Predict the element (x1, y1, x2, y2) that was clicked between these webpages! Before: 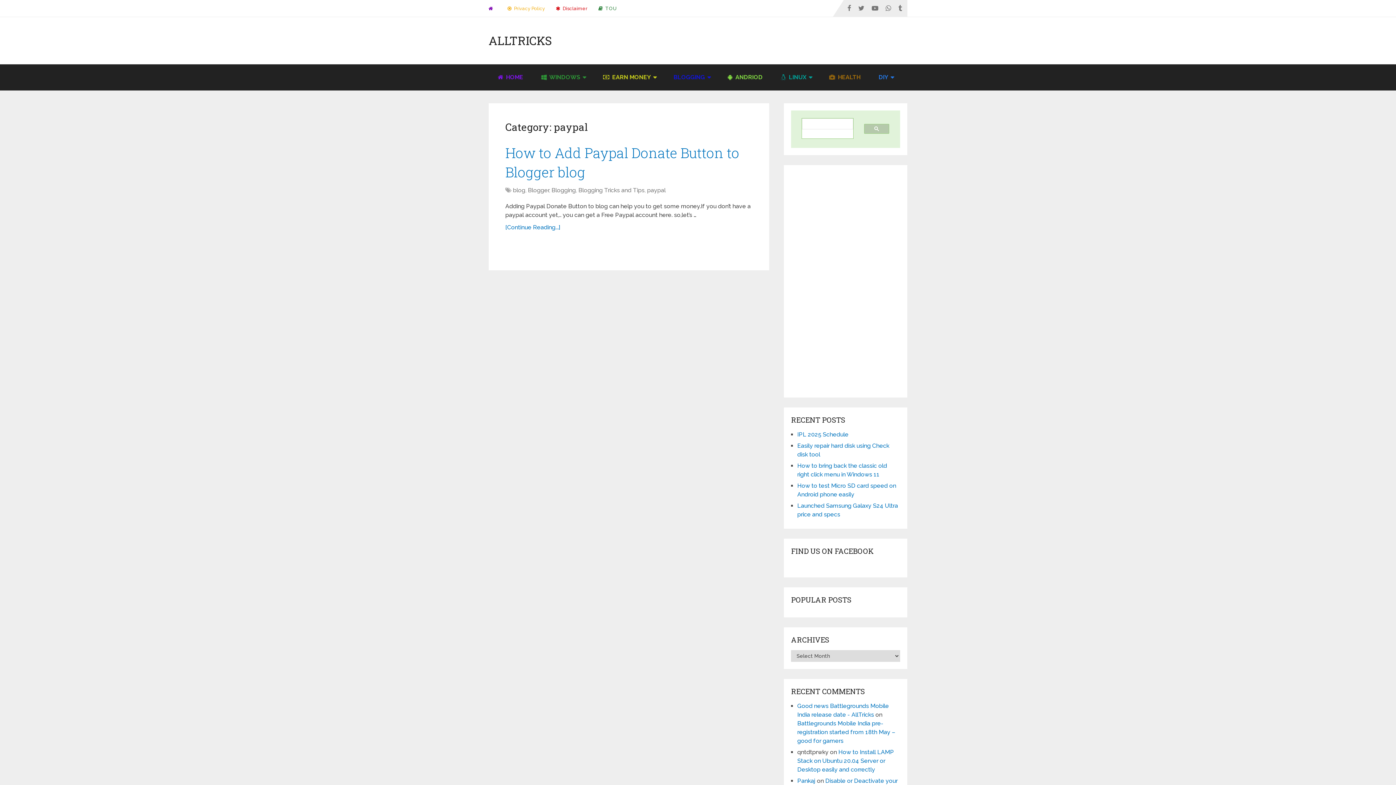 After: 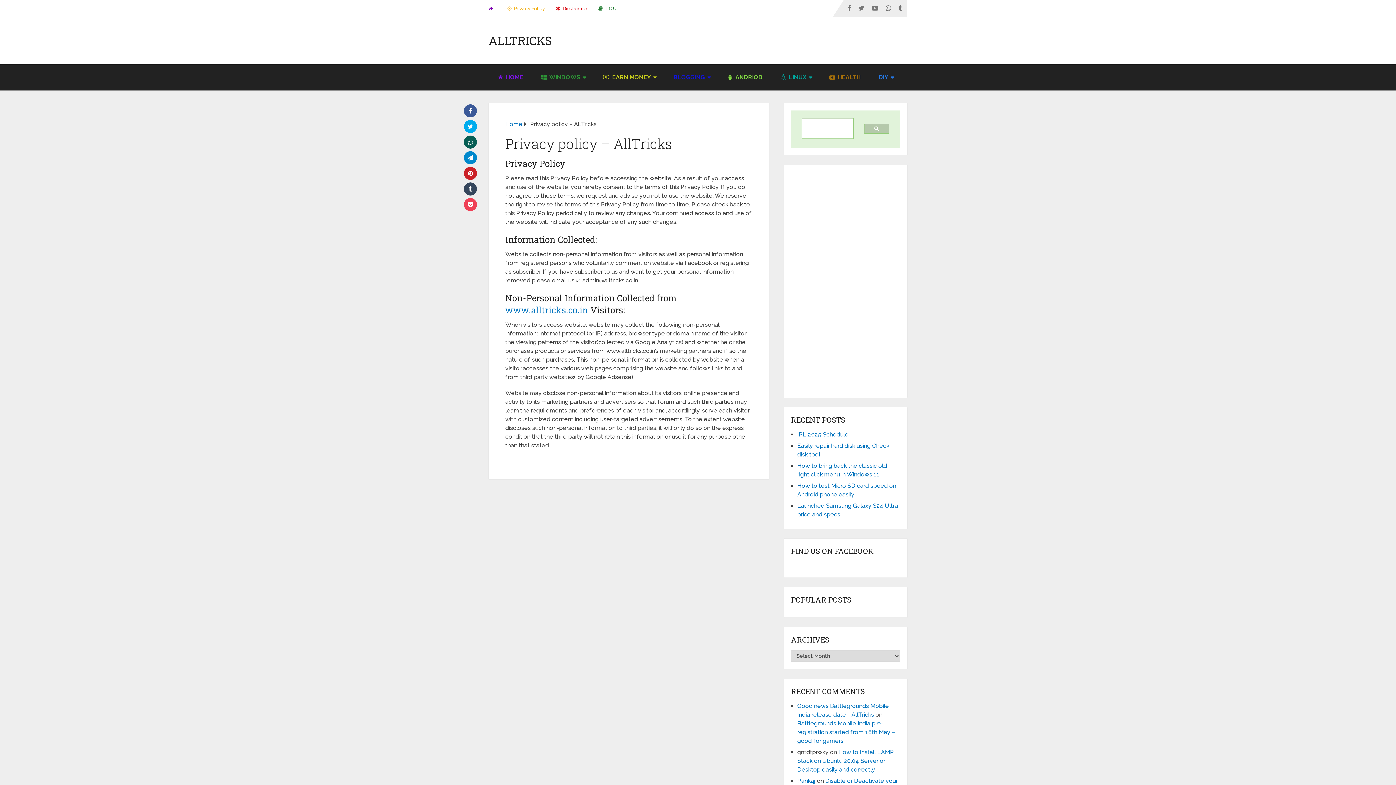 Action: label:  Privacy Policy bbox: (502, 0, 550, 16)